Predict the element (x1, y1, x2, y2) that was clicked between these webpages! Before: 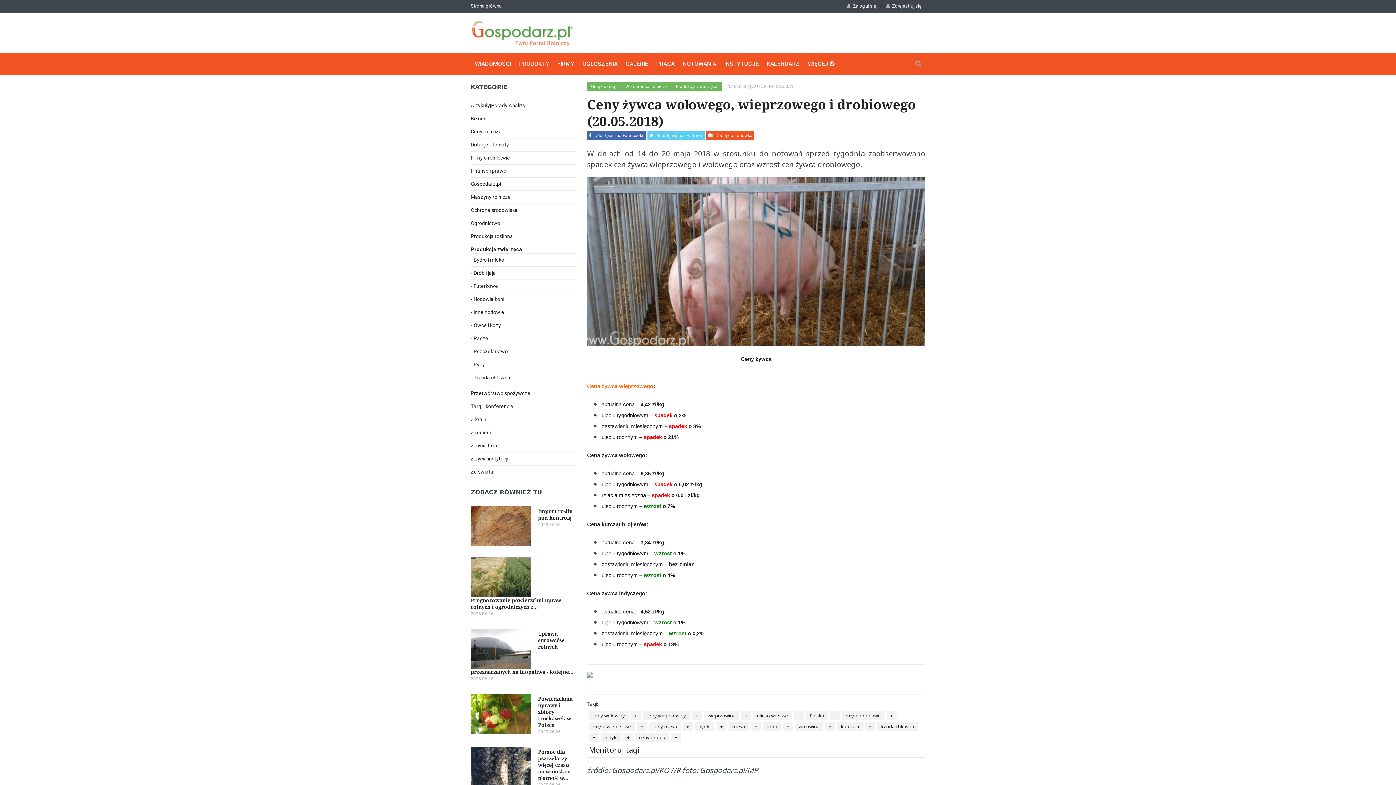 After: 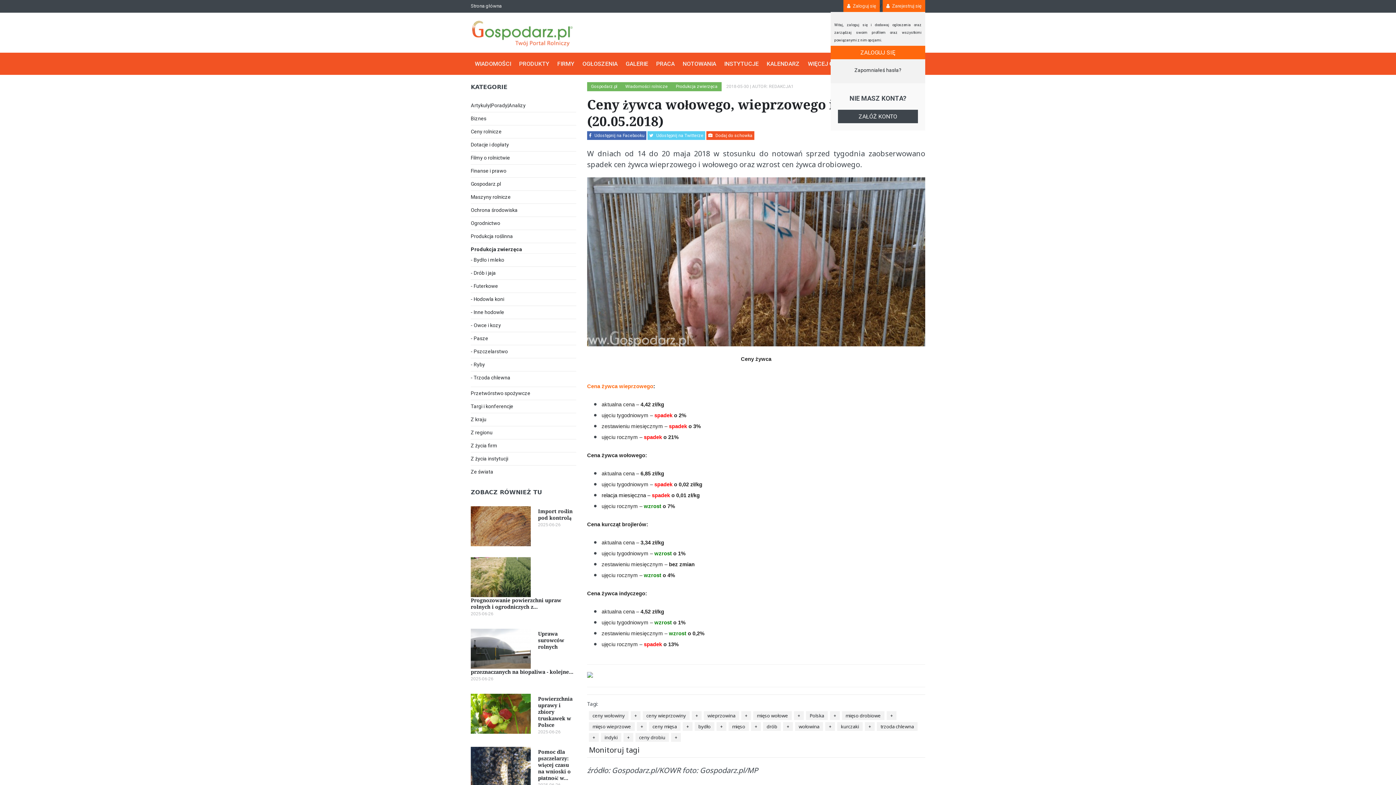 Action: bbox: (843, 0, 880, 12) label: Zaloguj się